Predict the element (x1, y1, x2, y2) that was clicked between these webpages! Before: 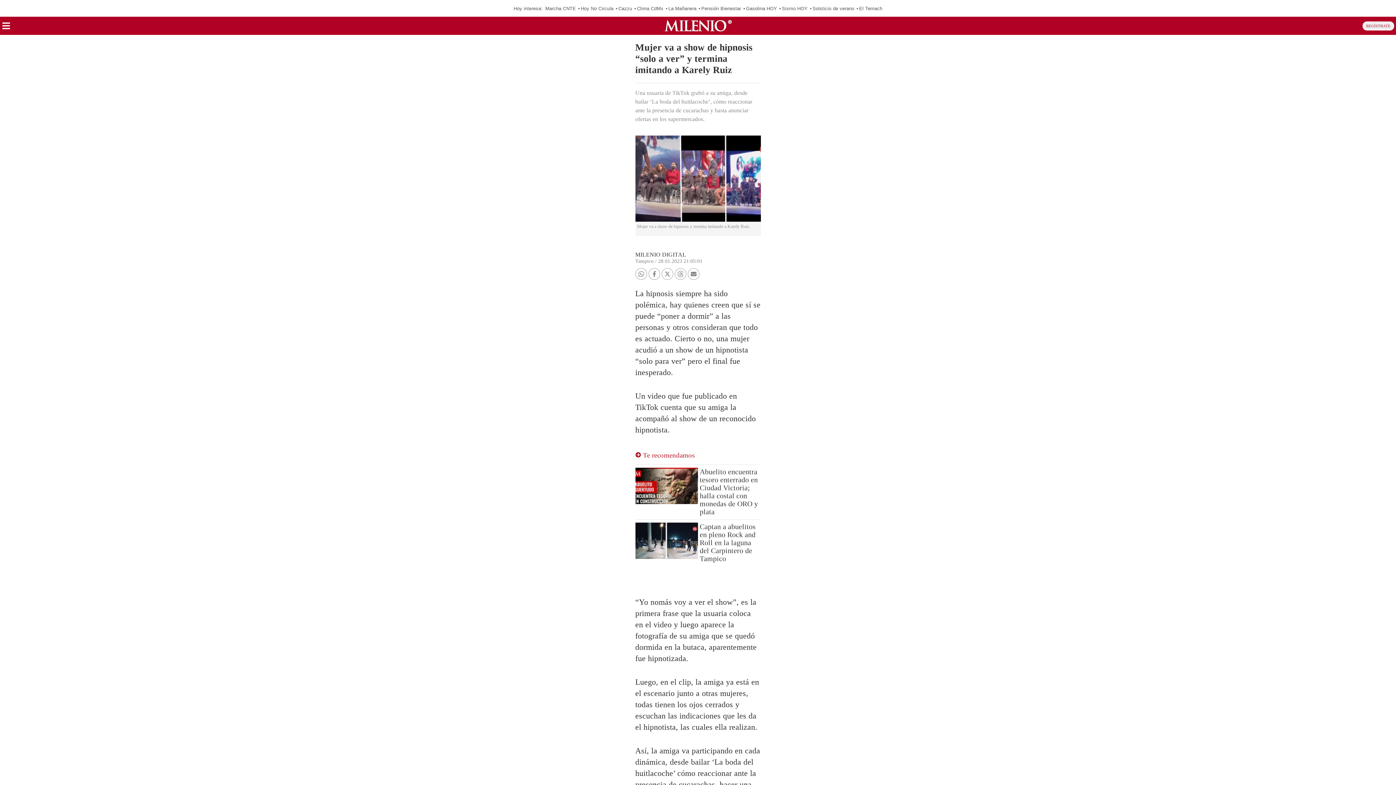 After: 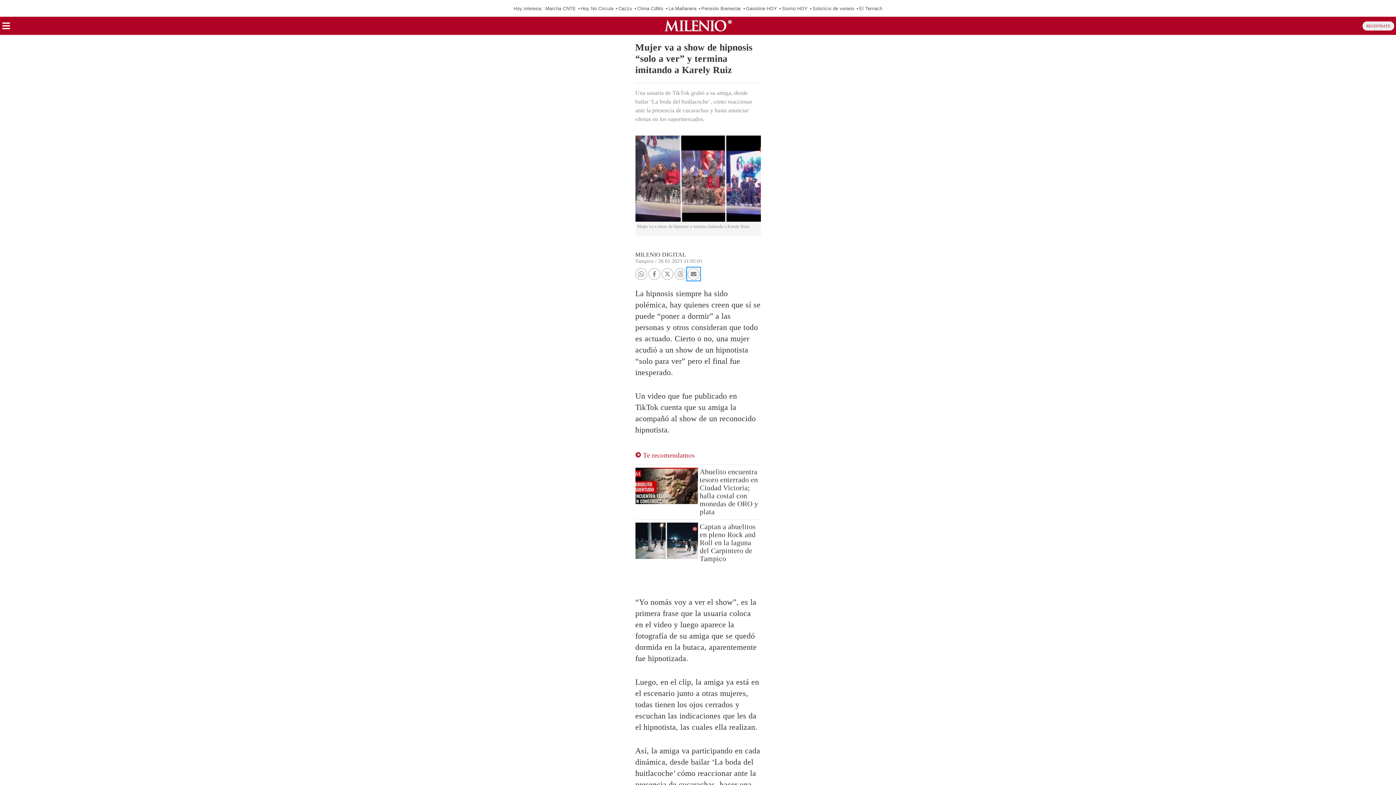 Action: label: Share by email bbox: (688, 268, 699, 280)